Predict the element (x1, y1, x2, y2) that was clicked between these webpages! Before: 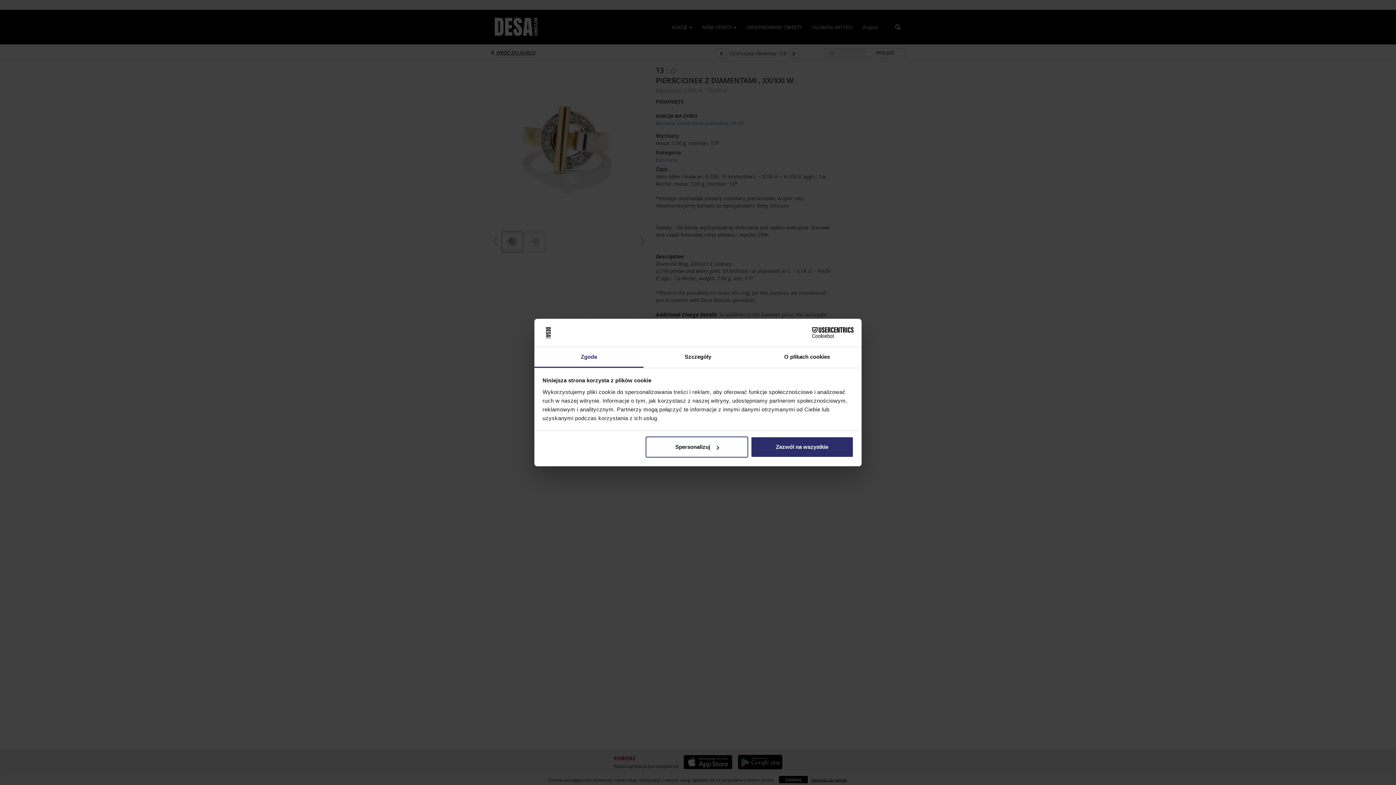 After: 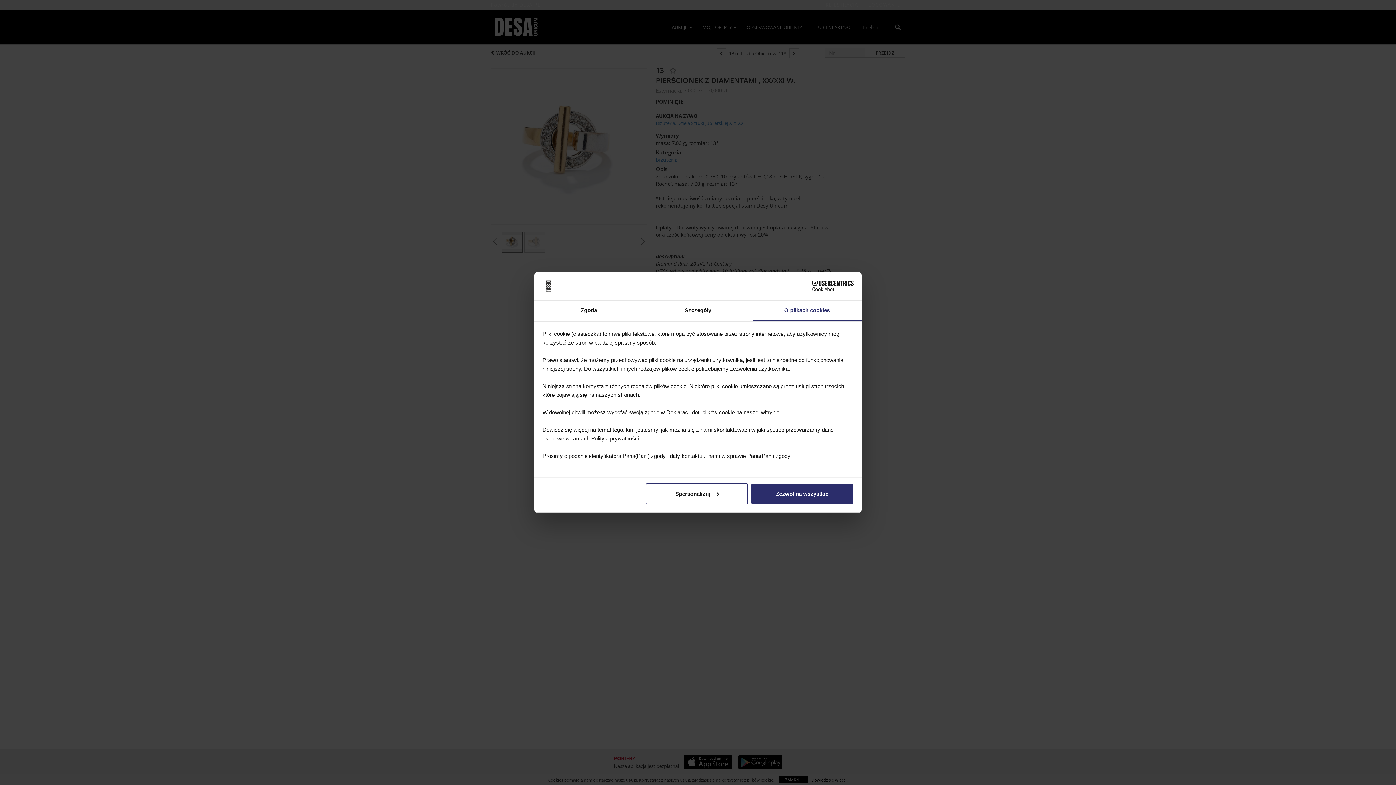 Action: bbox: (752, 347, 861, 367) label: O plikach cookies